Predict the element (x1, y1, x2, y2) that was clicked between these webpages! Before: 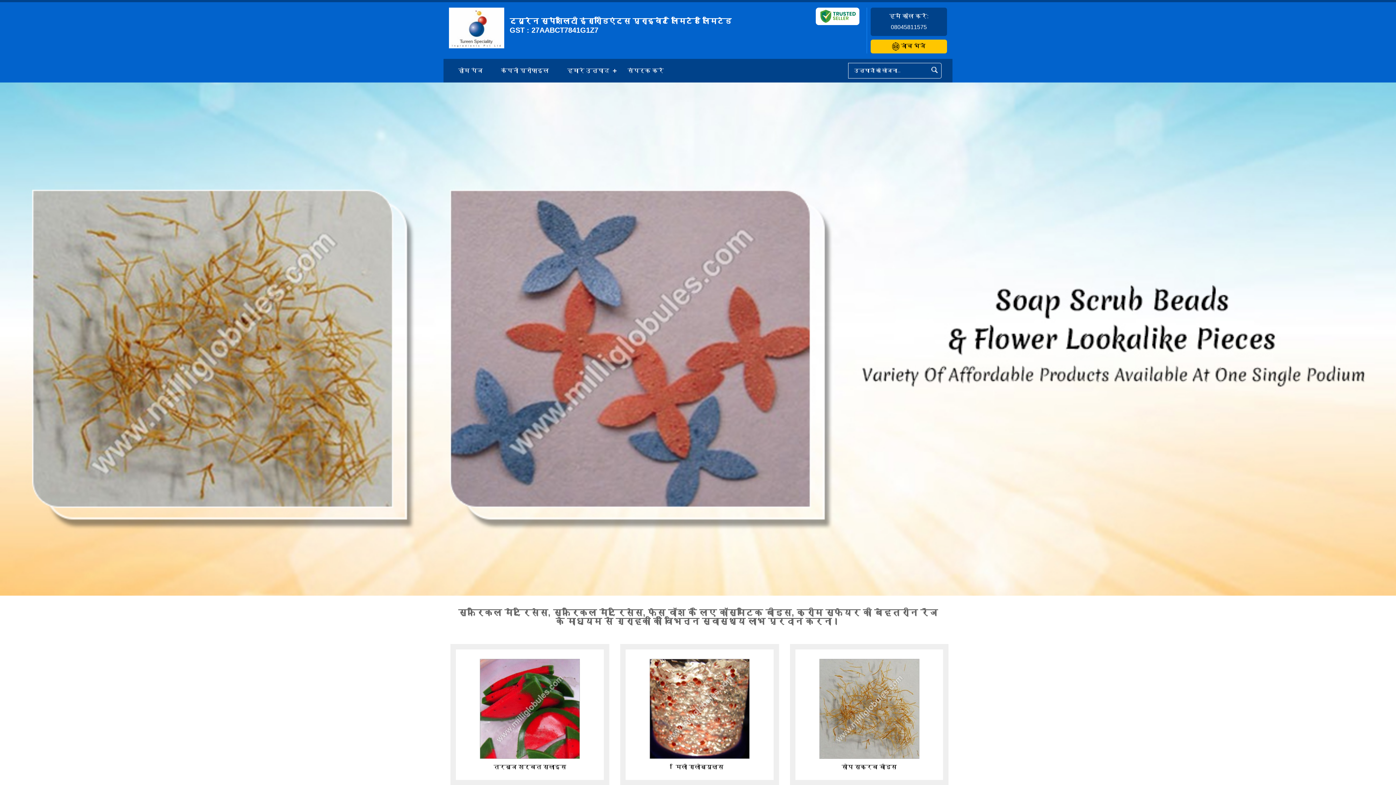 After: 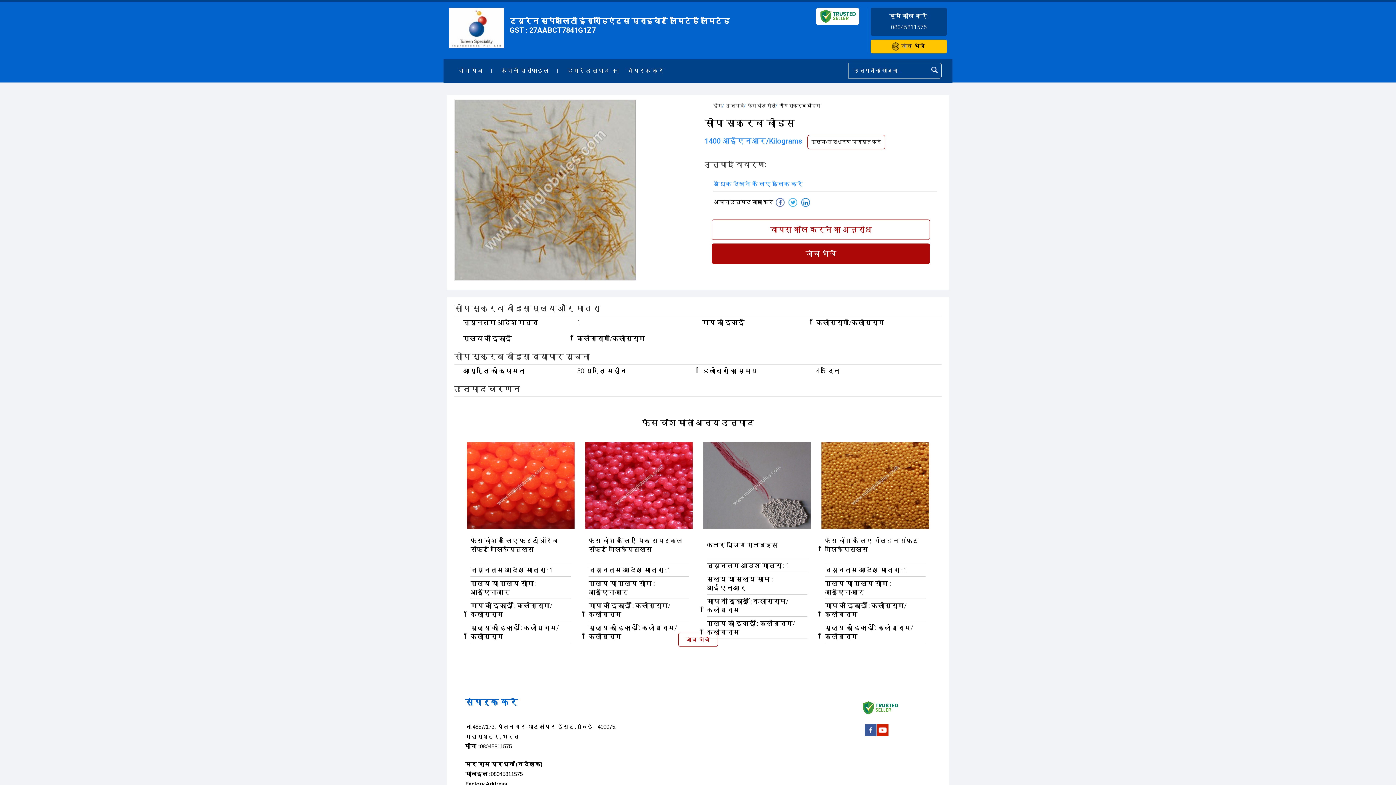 Action: bbox: (805, 754, 933, 760)